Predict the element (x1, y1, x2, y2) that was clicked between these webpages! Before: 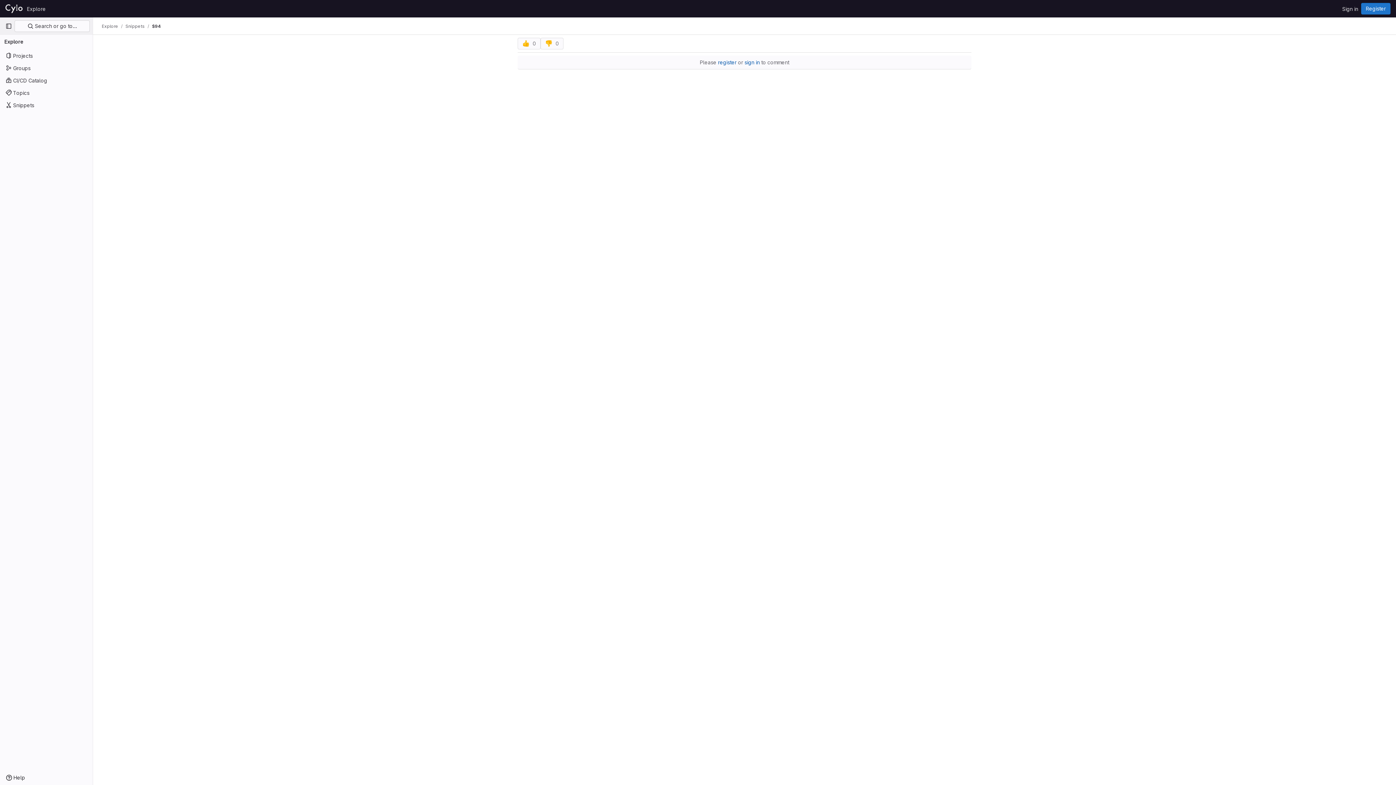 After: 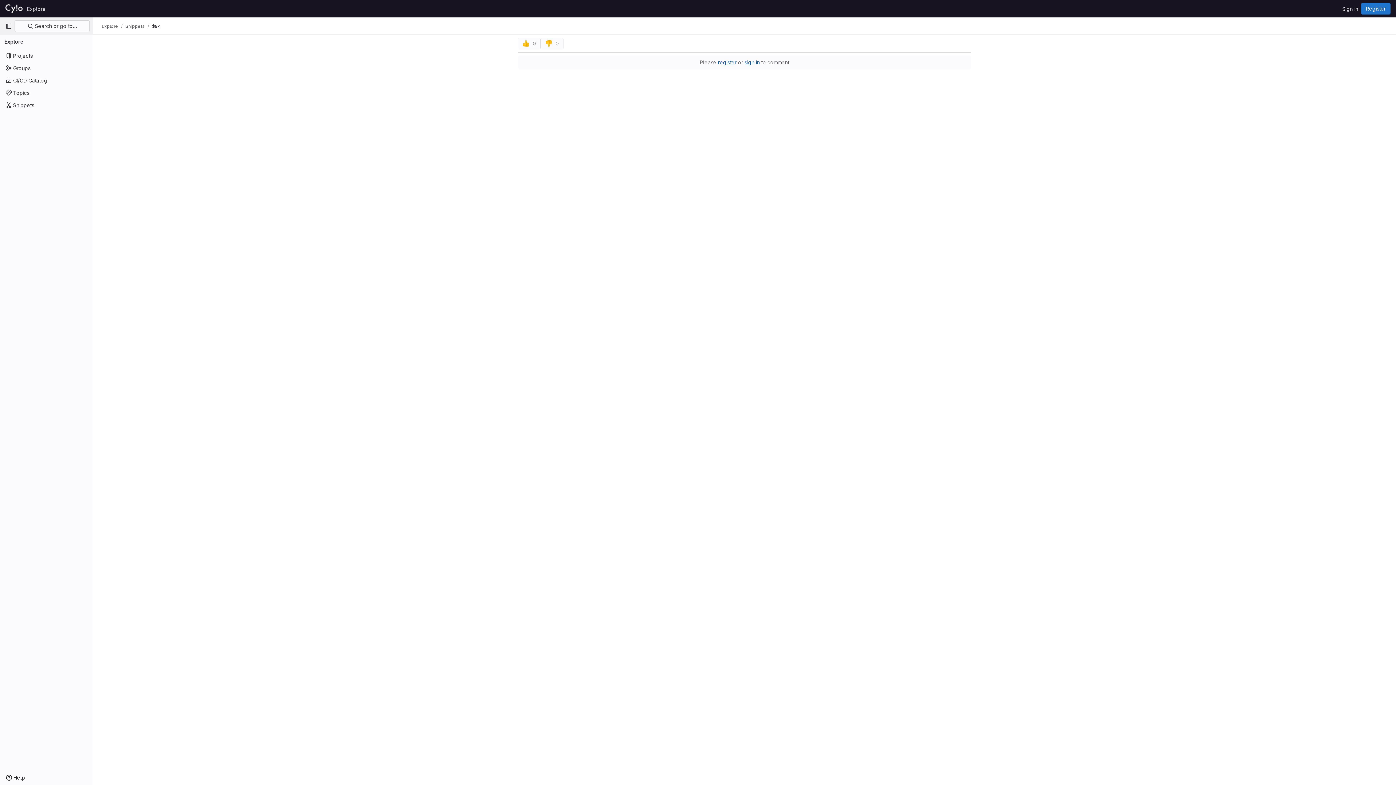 Action: bbox: (152, 23, 160, 29) label: $94